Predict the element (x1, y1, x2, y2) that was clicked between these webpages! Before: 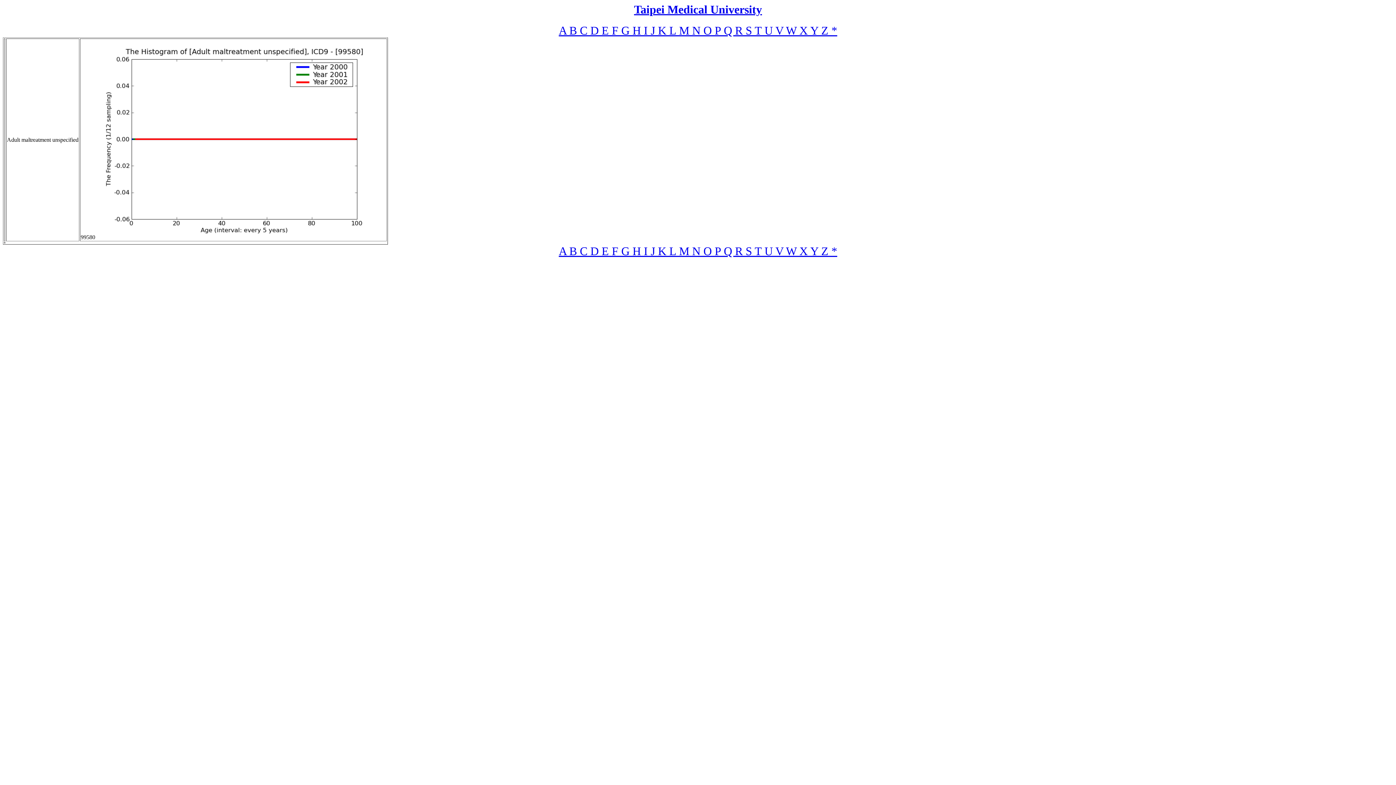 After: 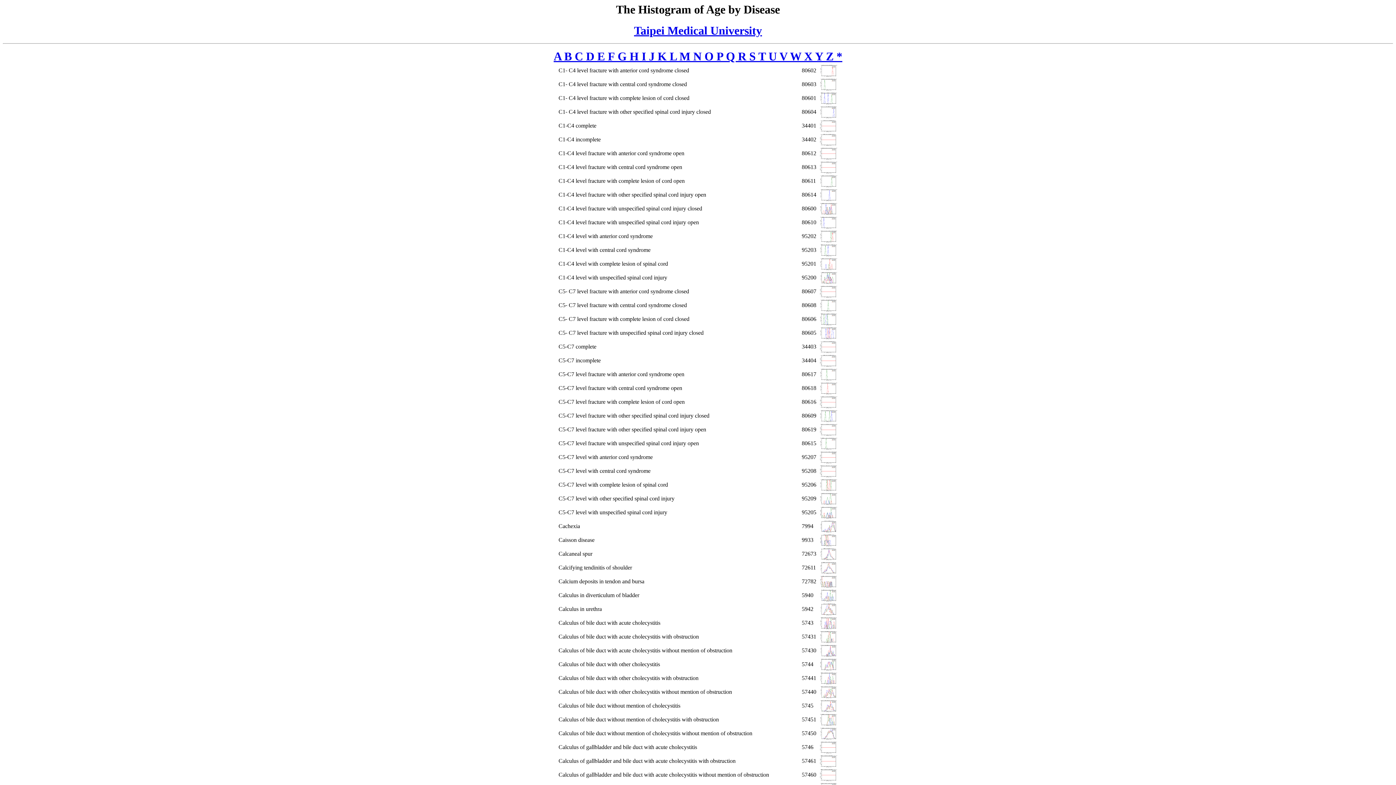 Action: bbox: (580, 29, 590, 35) label: C 